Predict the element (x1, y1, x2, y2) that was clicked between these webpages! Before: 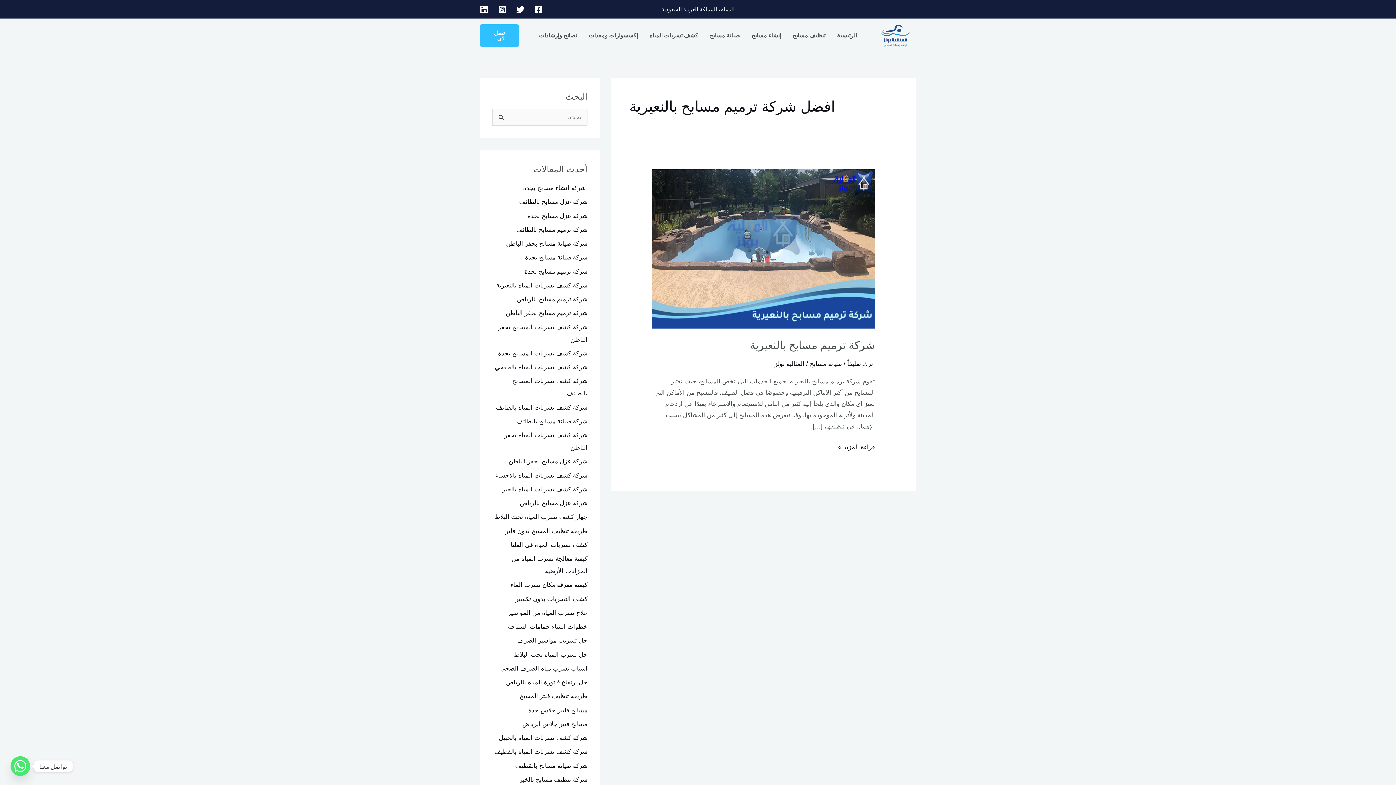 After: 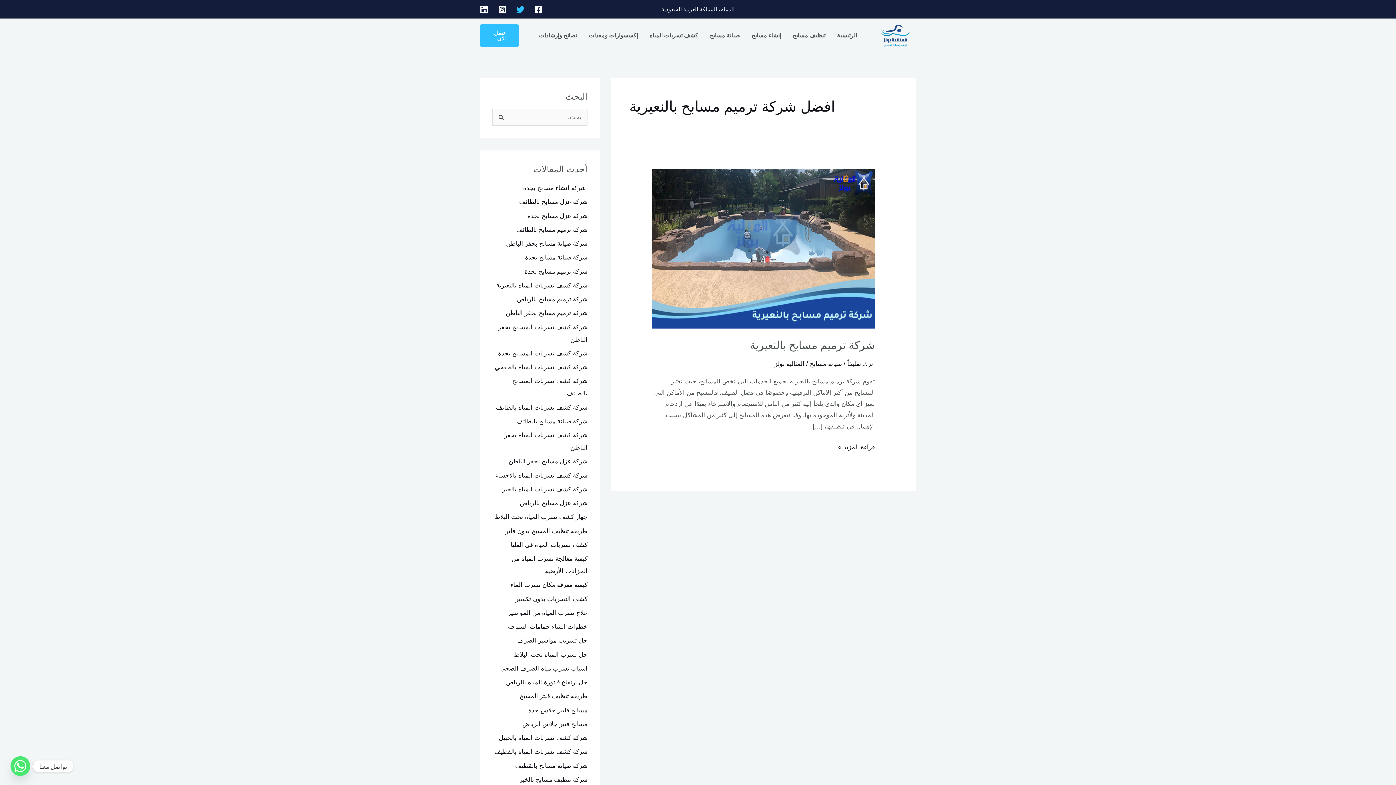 Action: label: Twitter bbox: (516, 5, 524, 13)